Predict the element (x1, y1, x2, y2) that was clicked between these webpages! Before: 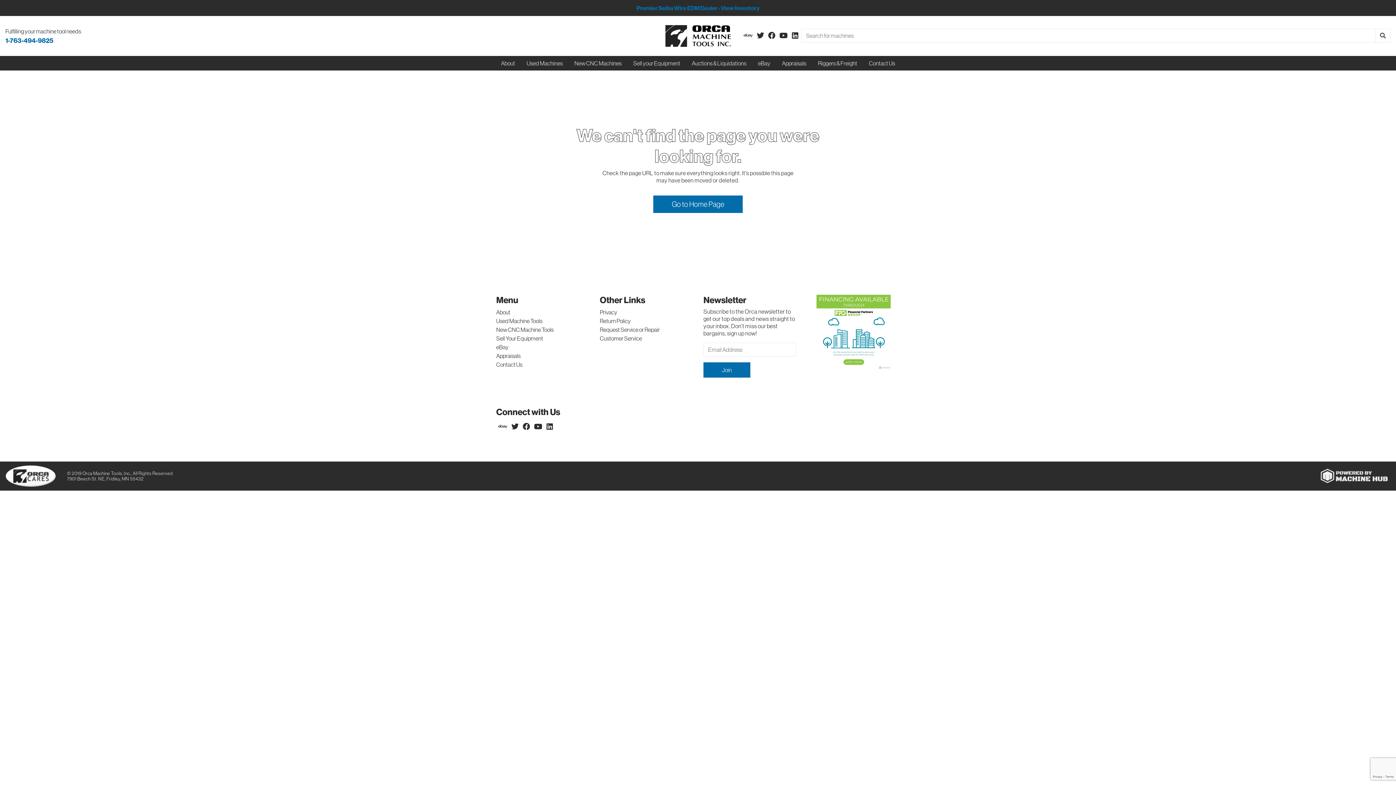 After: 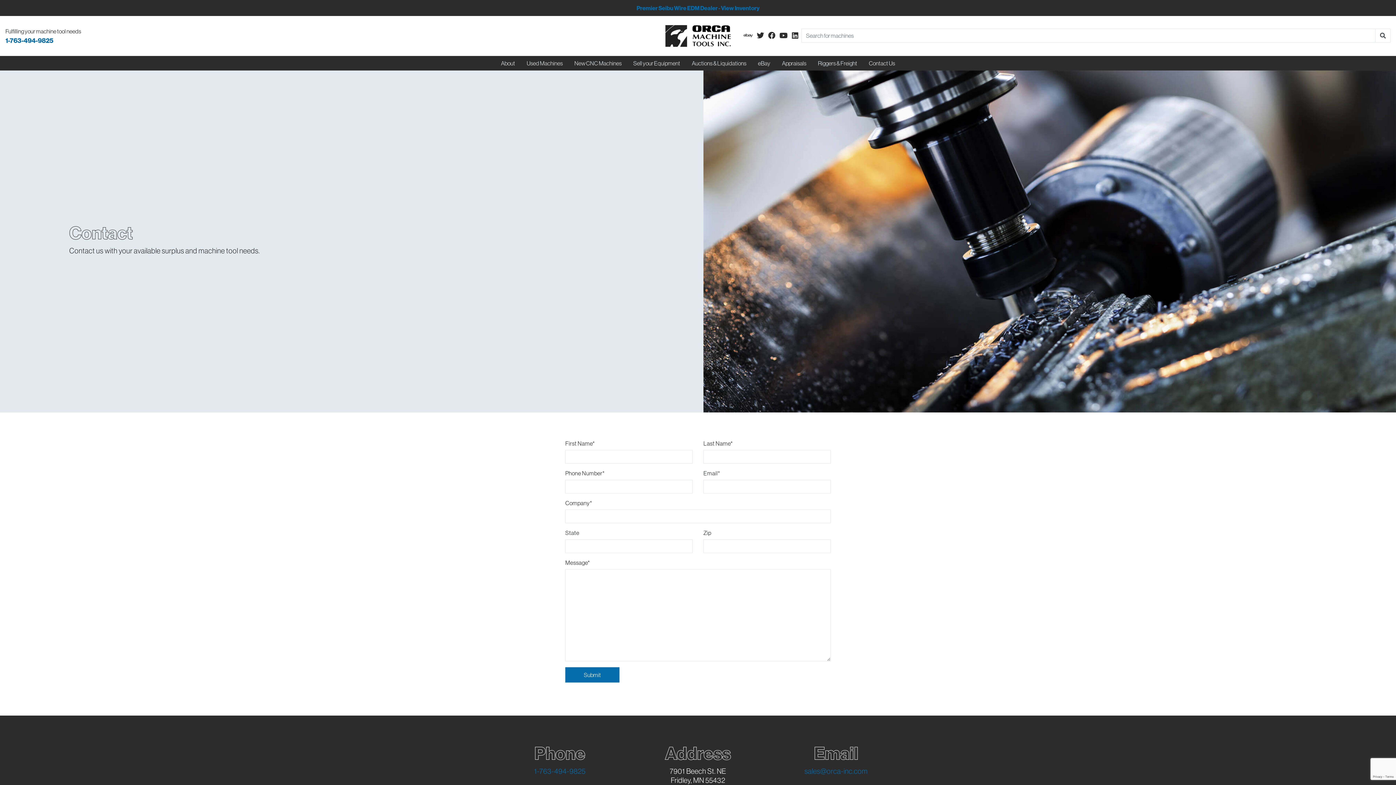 Action: bbox: (496, 361, 522, 368) label: Contact Us